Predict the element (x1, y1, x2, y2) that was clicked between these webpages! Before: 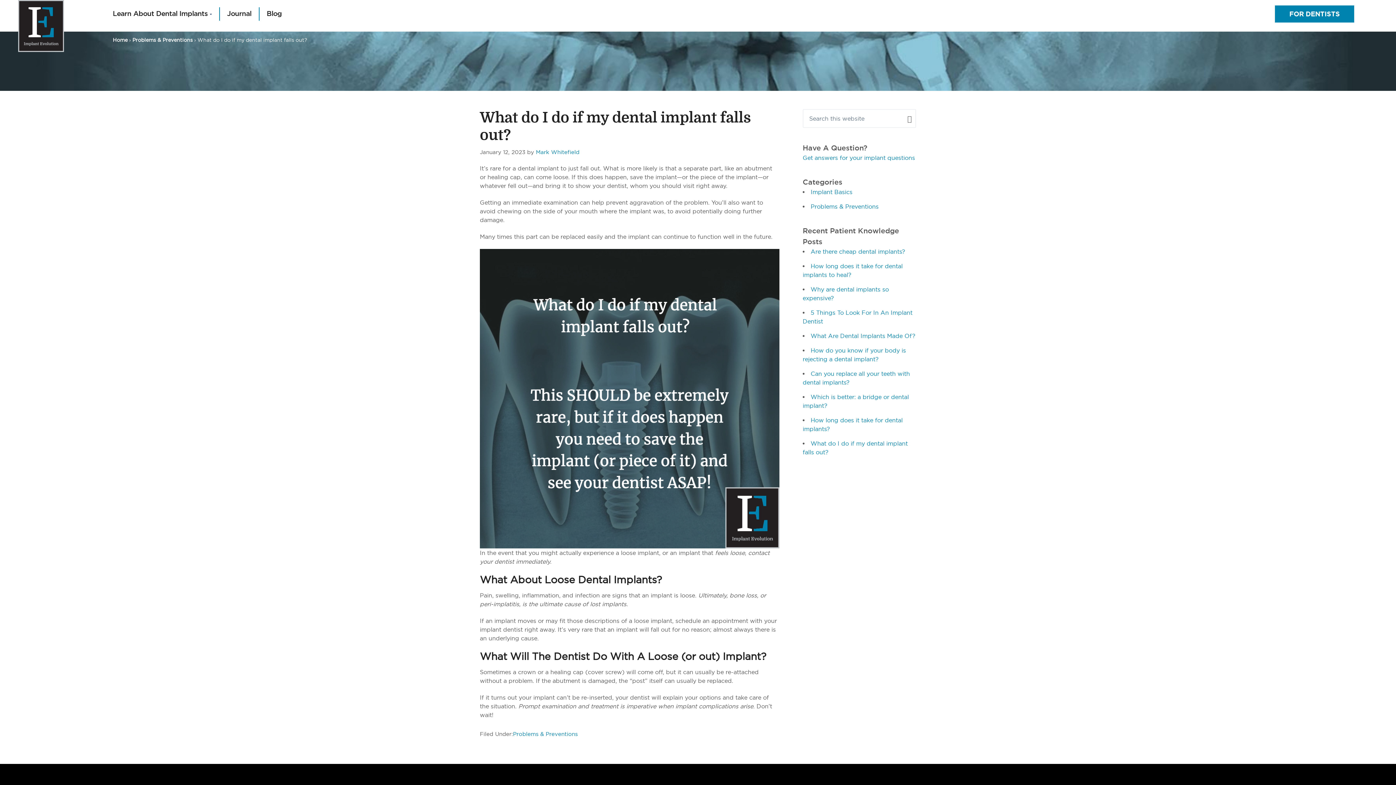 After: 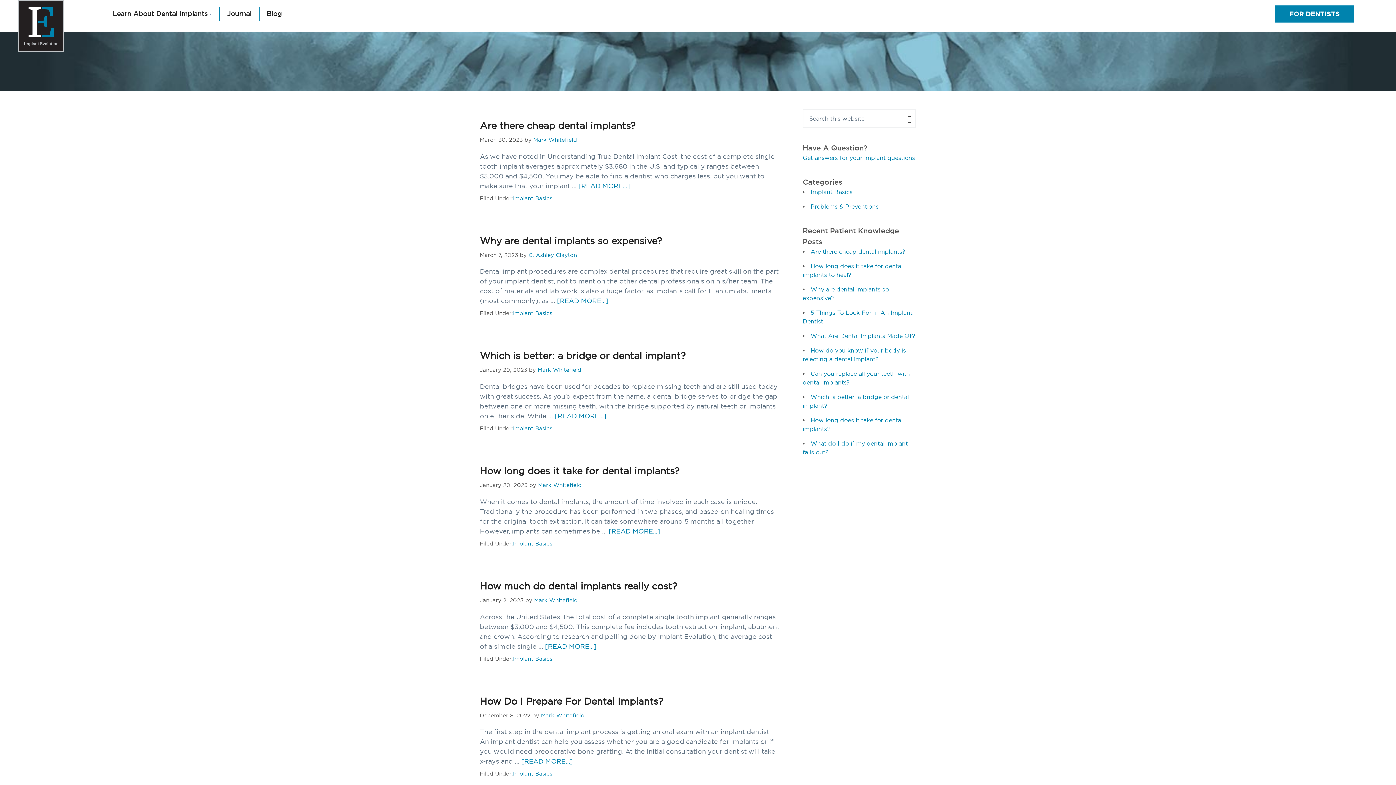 Action: label: Implant Basics bbox: (810, 188, 852, 195)